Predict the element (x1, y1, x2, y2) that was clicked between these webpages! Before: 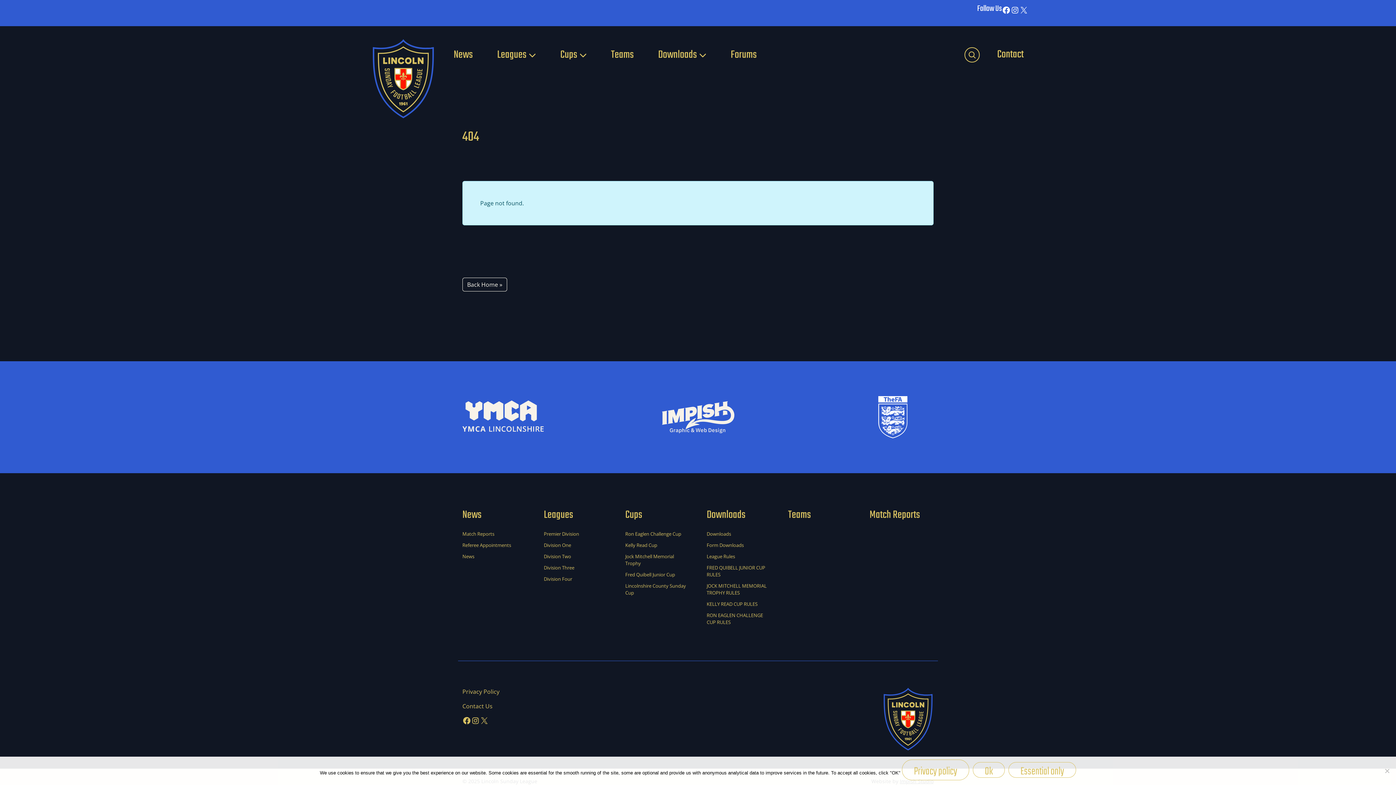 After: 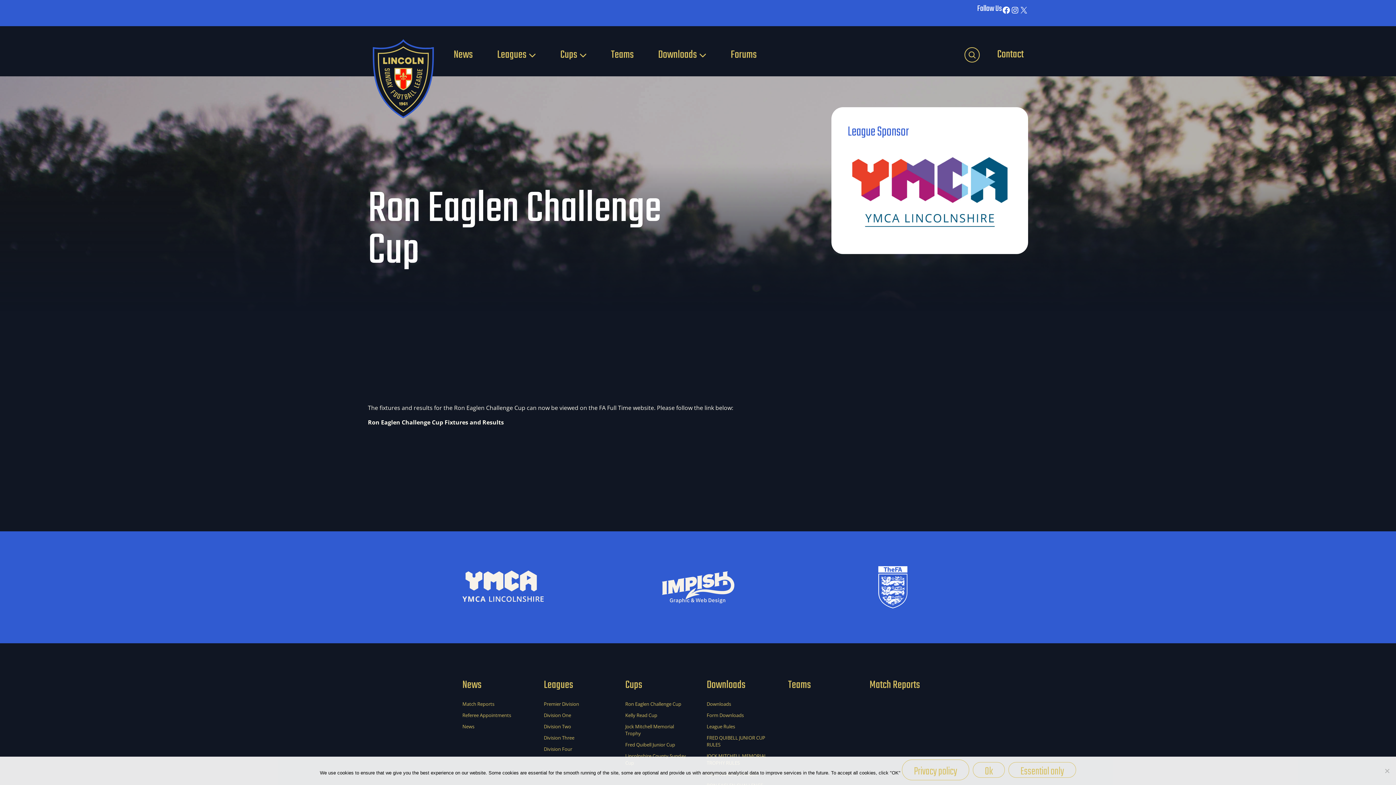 Action: label: Ron Eaglen Challenge Cup bbox: (625, 530, 681, 537)